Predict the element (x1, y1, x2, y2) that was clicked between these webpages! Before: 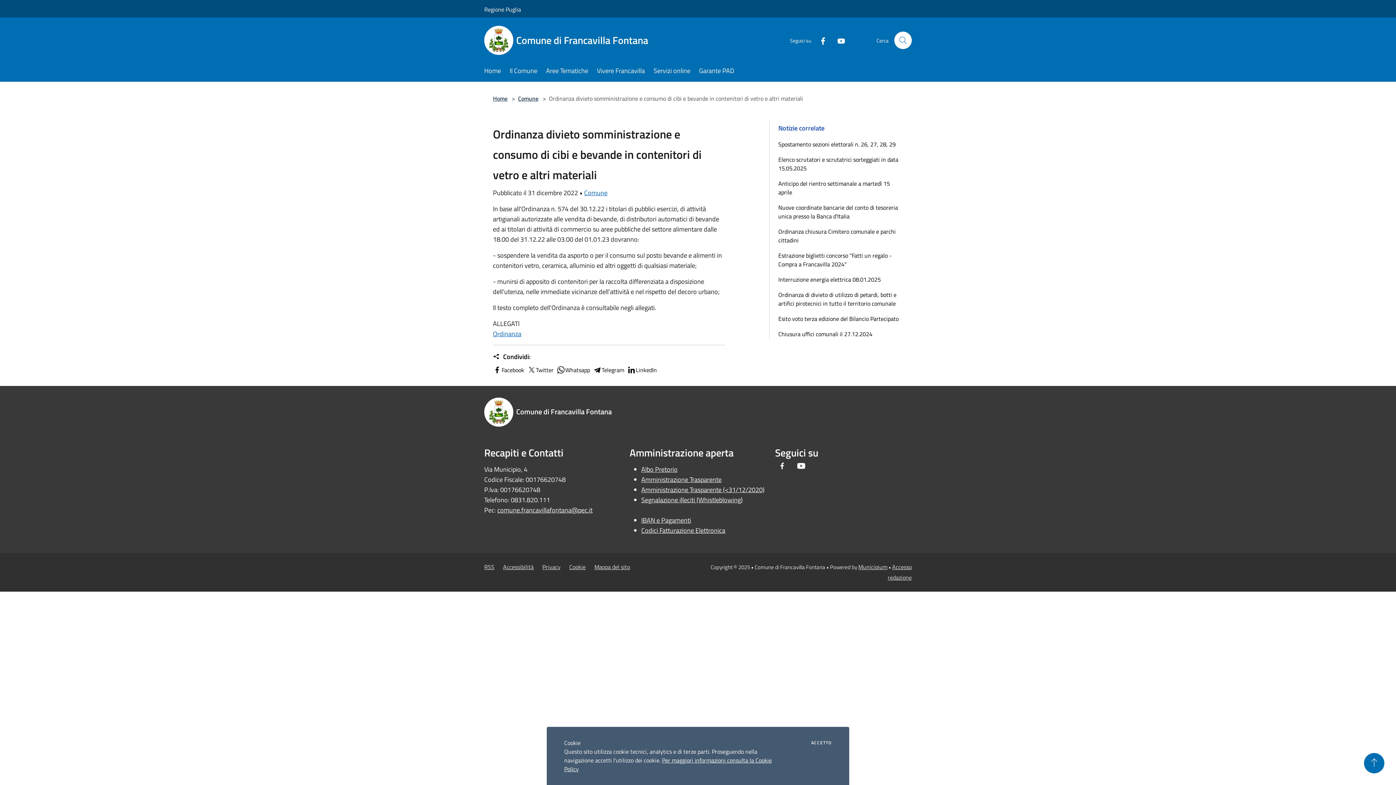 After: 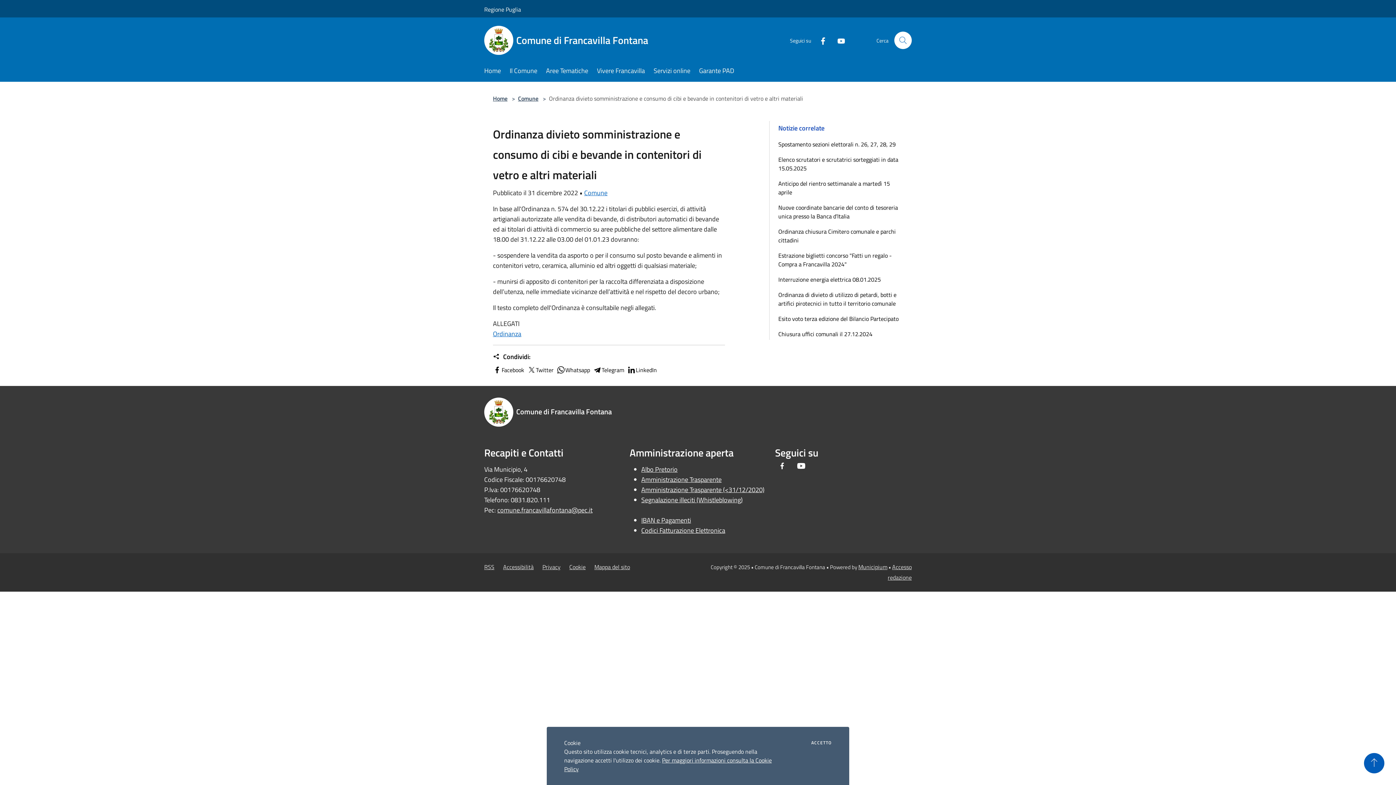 Action: label: Torna su bbox: (1364, 753, 1384, 773)